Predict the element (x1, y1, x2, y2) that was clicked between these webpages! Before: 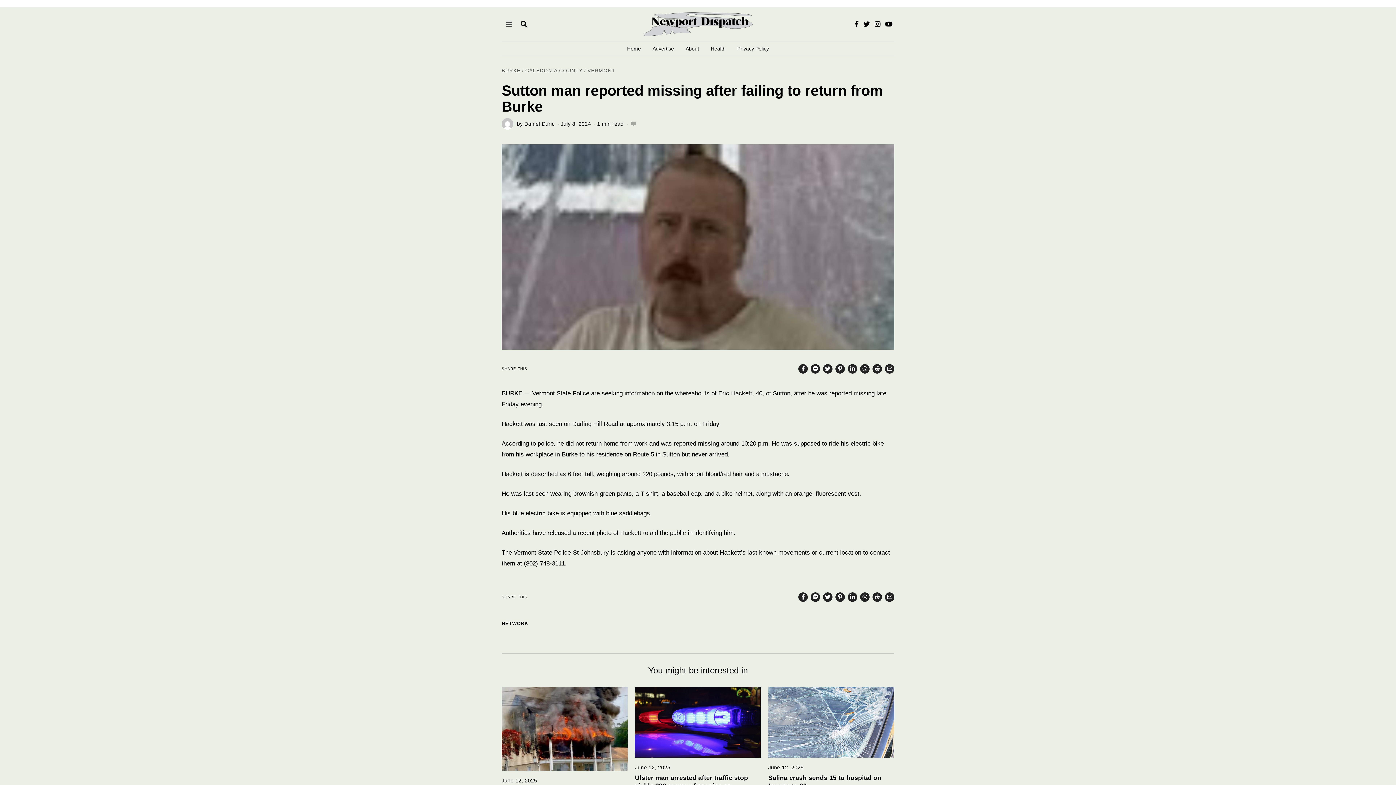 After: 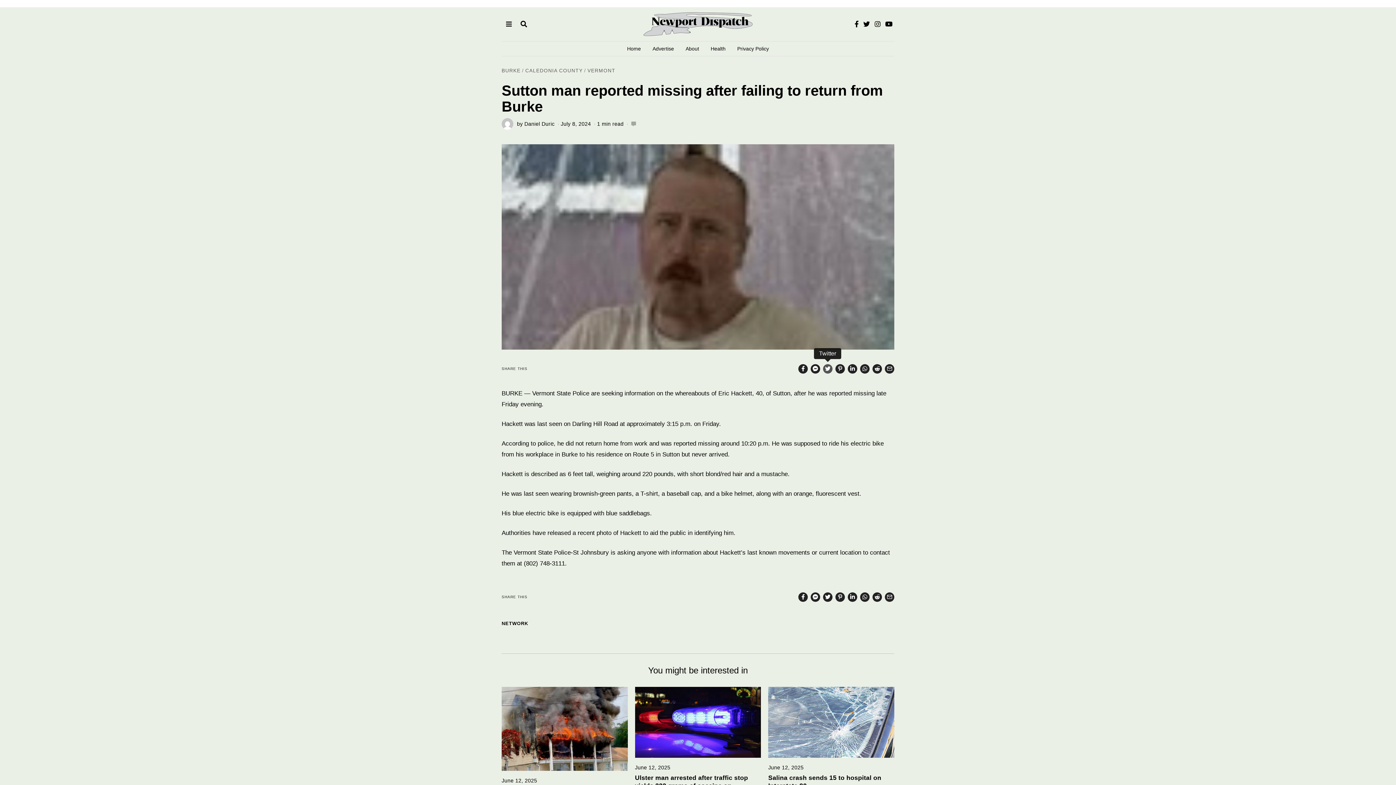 Action: bbox: (823, 364, 832, 373)